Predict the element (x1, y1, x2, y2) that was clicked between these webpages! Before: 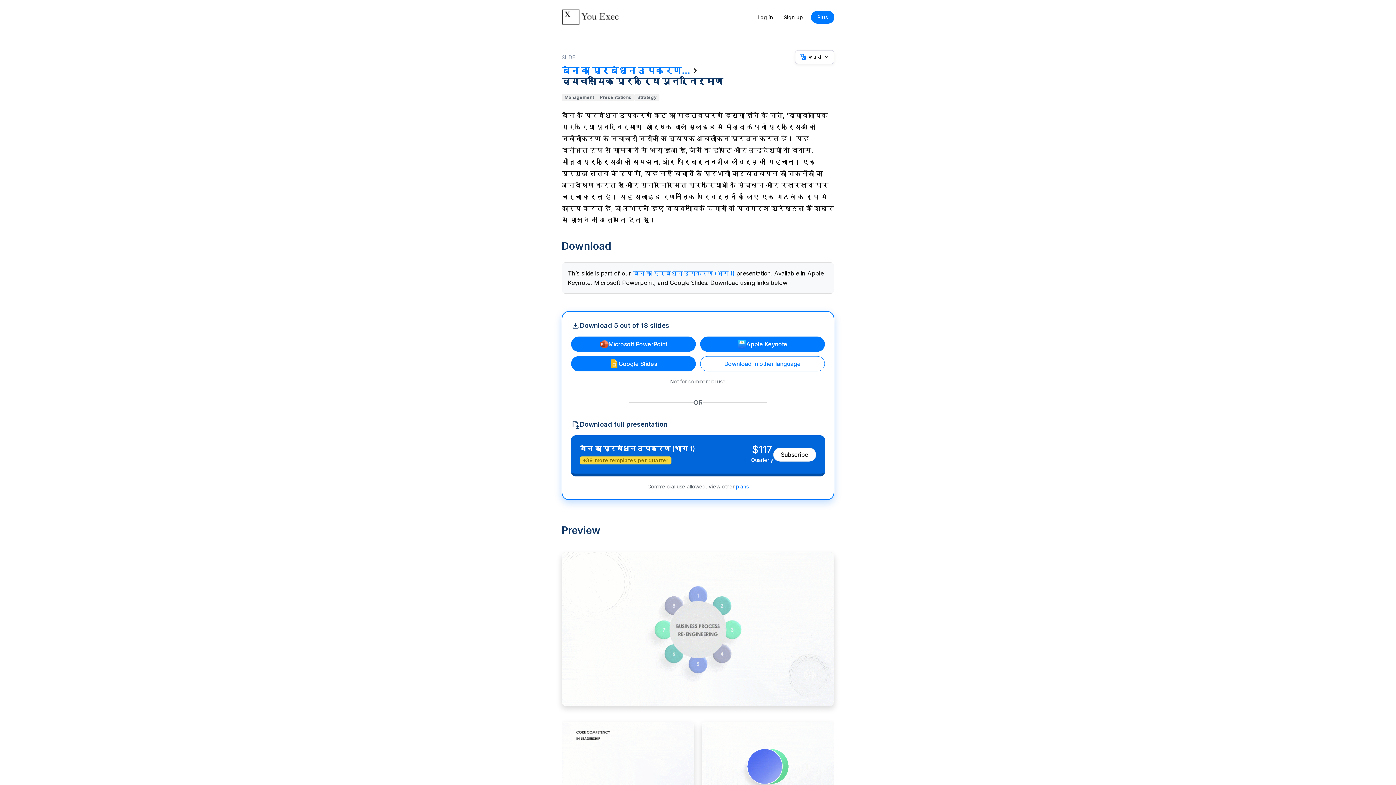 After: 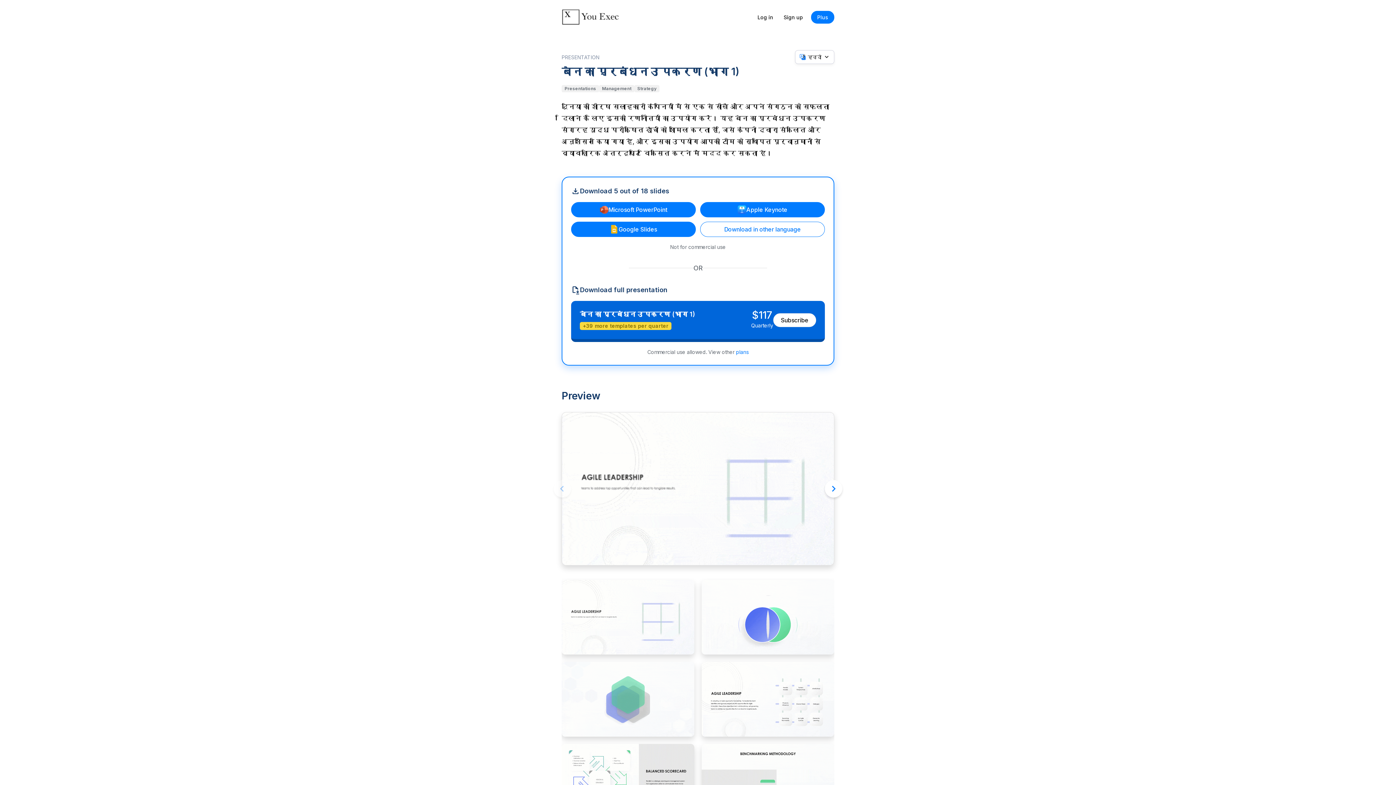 Action: label: बेन का प्रबंधन उपकरण (भाग 1) bbox: (633, 269, 734, 277)